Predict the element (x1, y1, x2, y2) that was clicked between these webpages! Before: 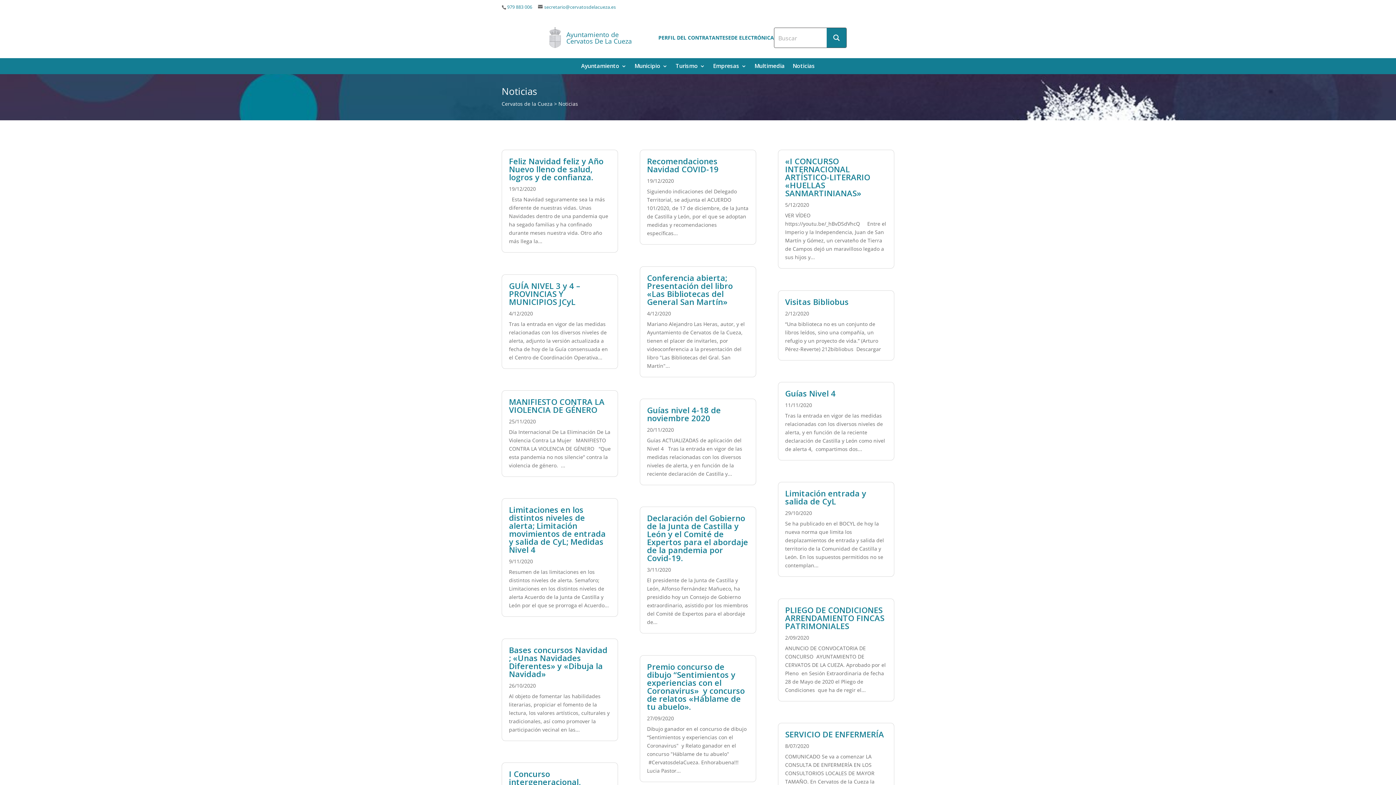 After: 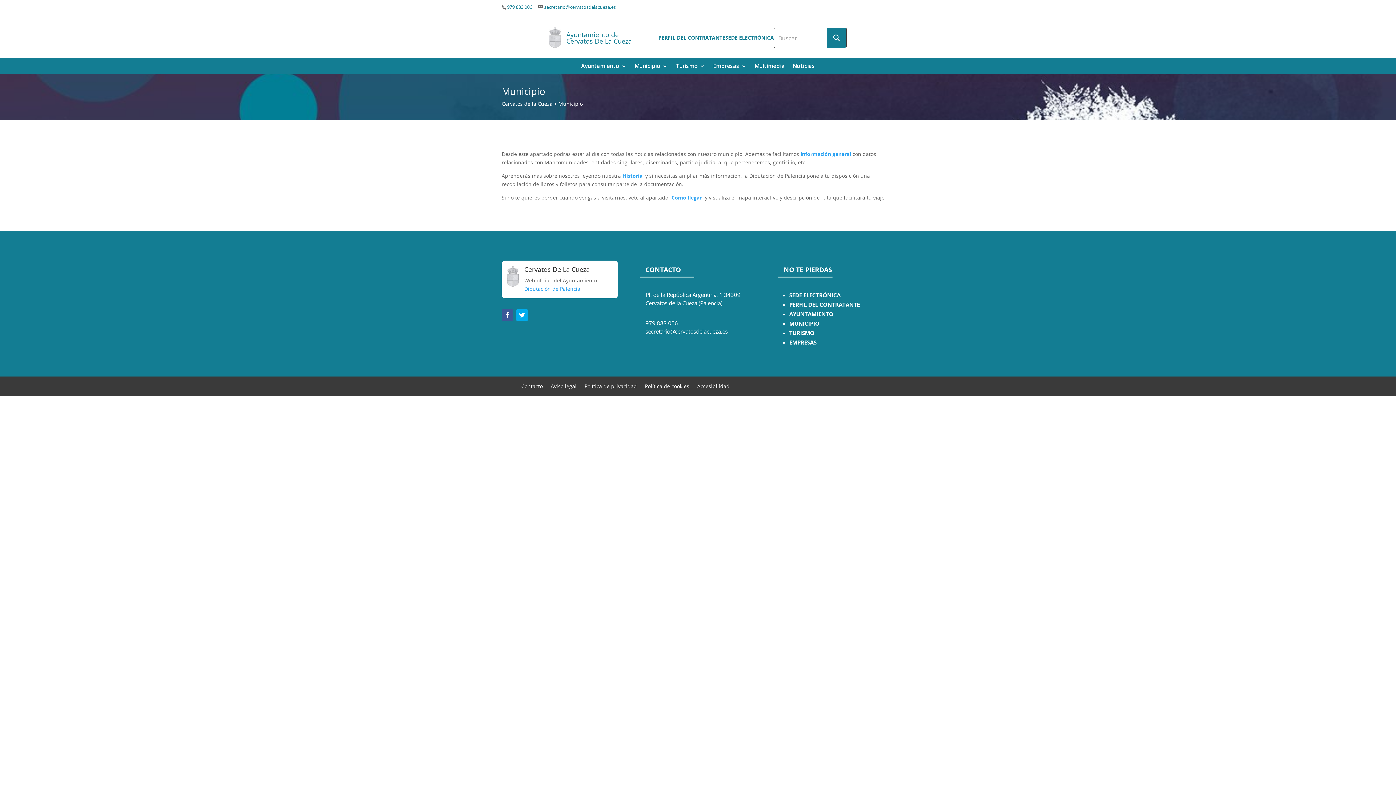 Action: label: Municipio bbox: (634, 63, 667, 71)